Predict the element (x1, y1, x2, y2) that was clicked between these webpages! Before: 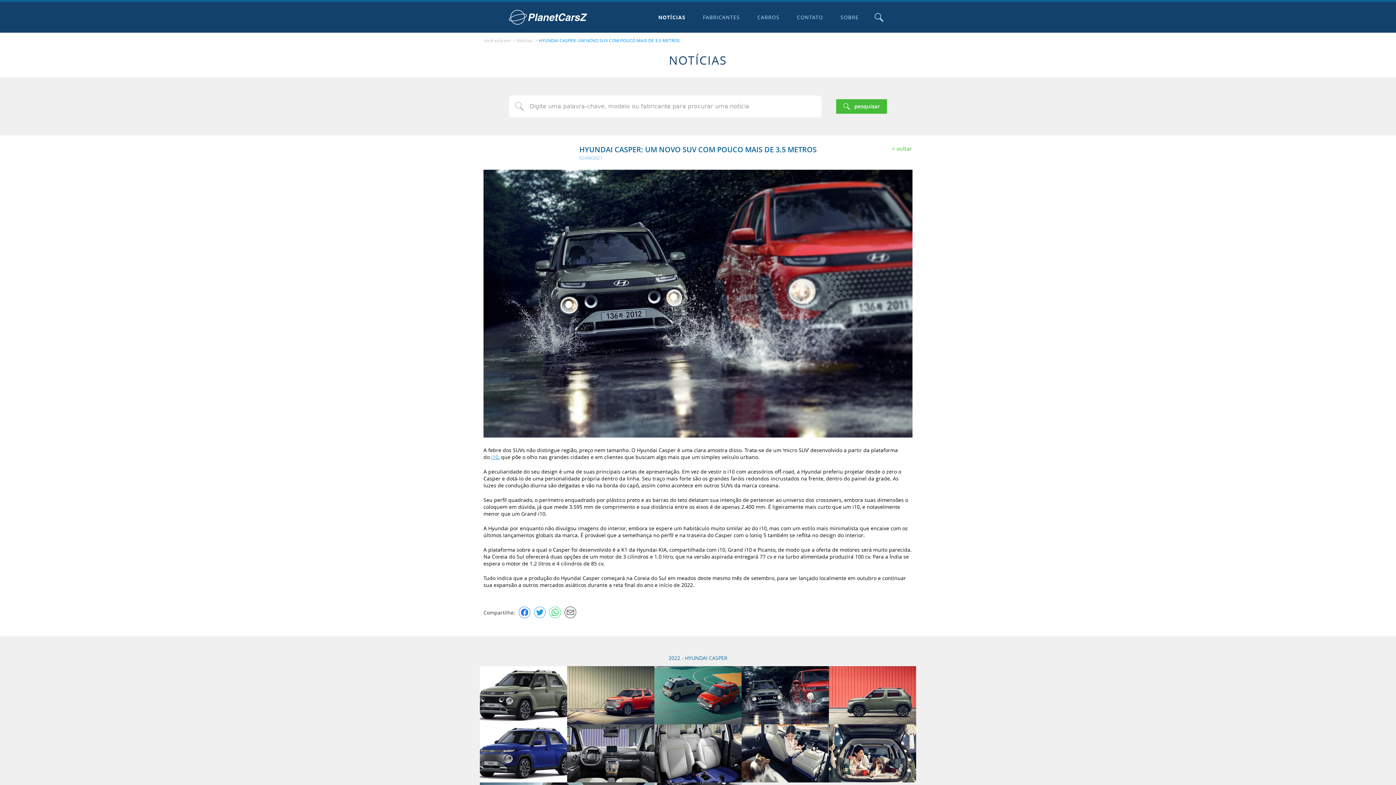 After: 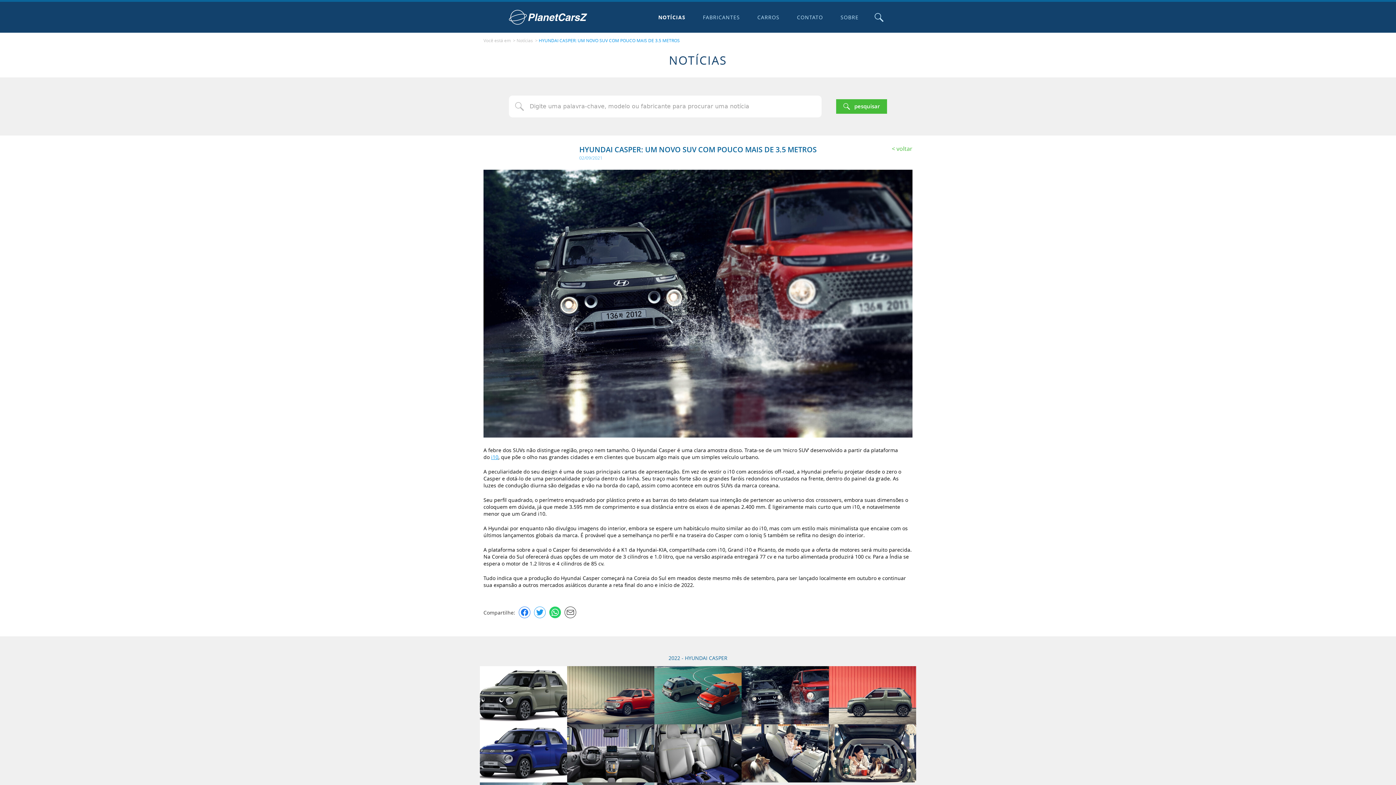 Action: label: WhatsApp bbox: (549, 606, 561, 618)